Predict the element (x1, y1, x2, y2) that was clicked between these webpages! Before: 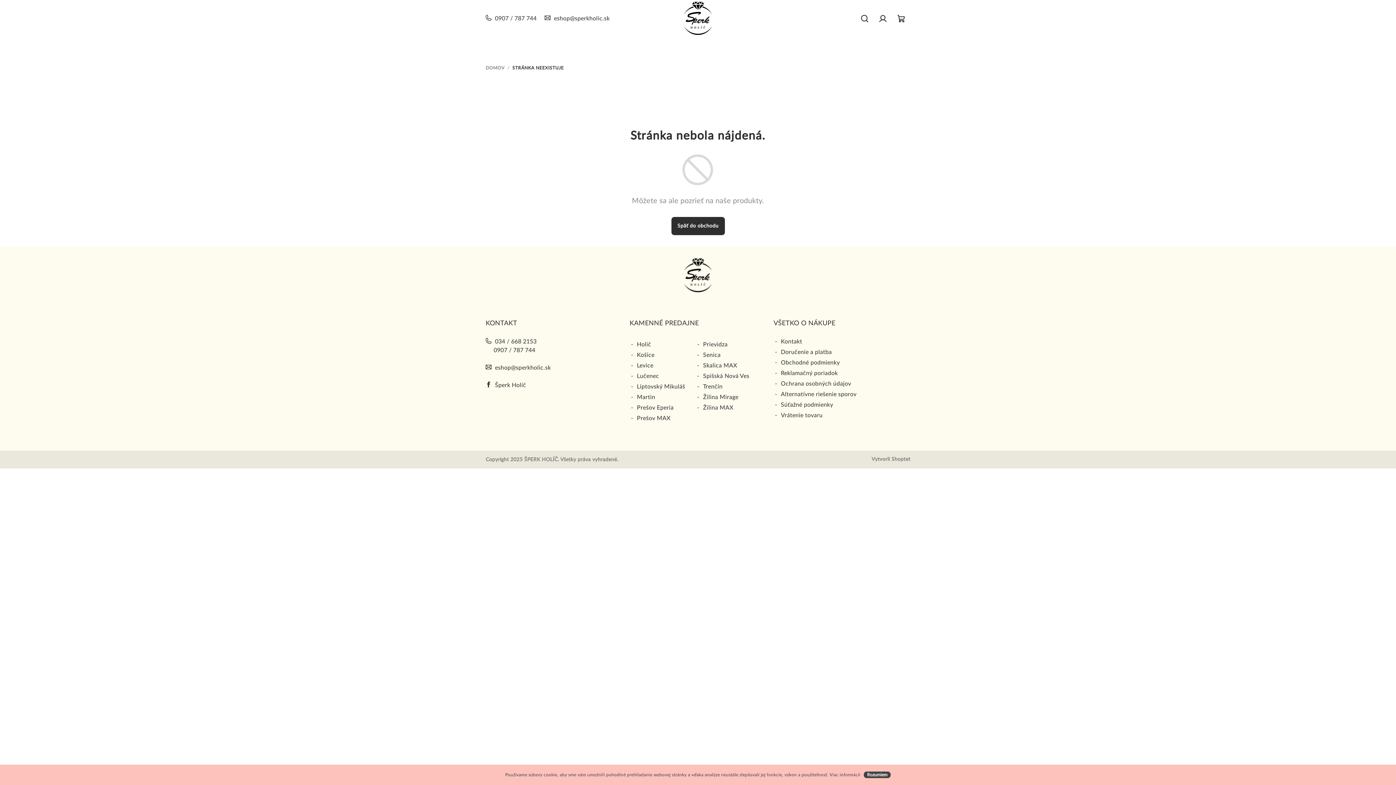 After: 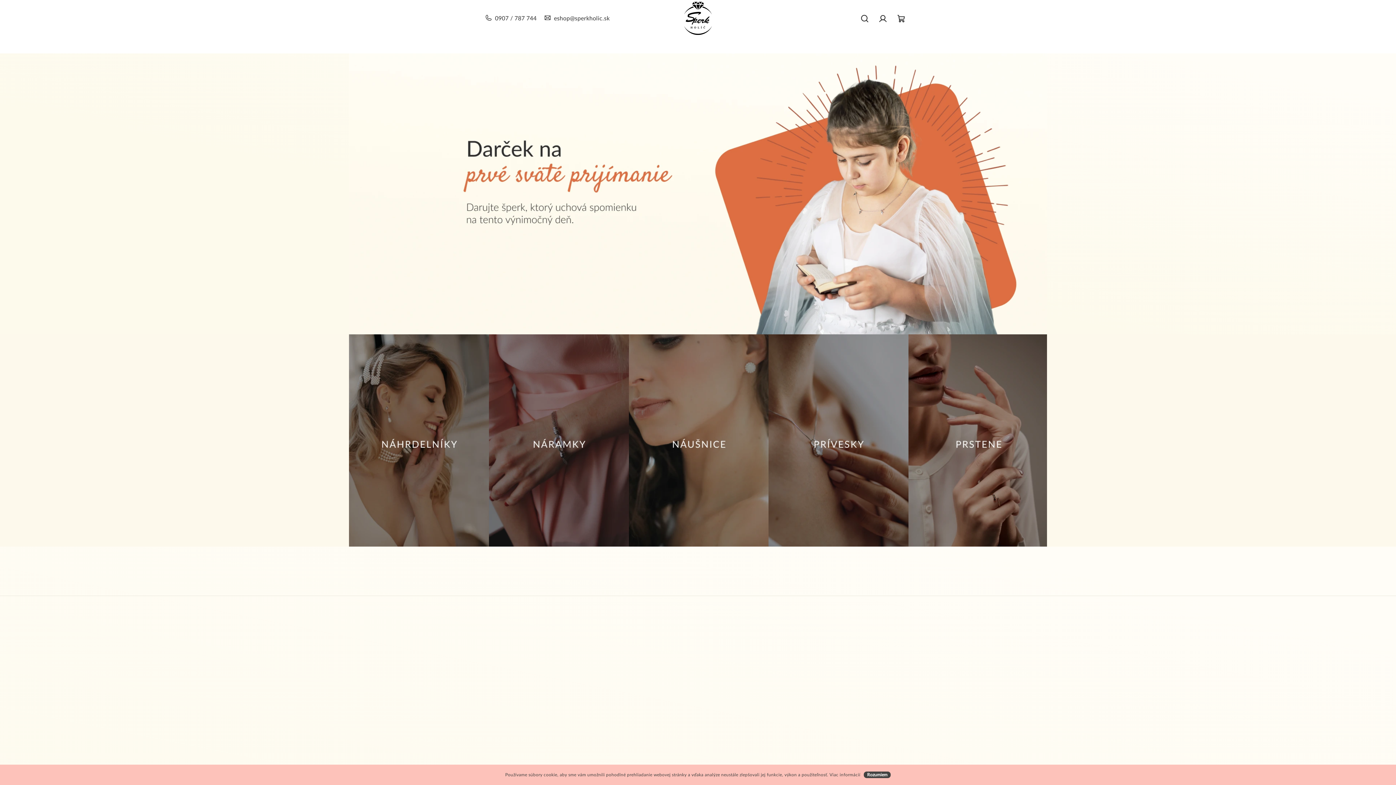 Action: label: DOMOV bbox: (485, 65, 504, 70)